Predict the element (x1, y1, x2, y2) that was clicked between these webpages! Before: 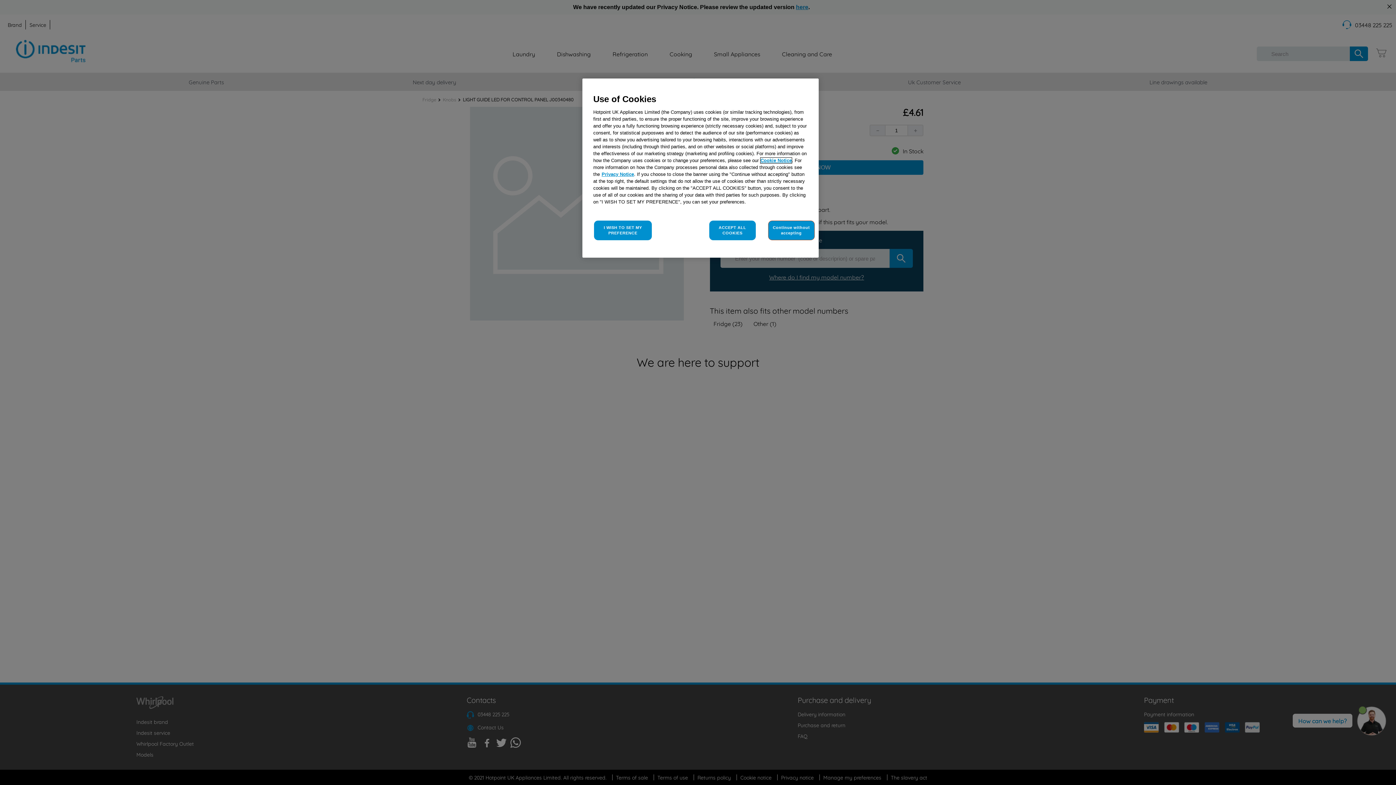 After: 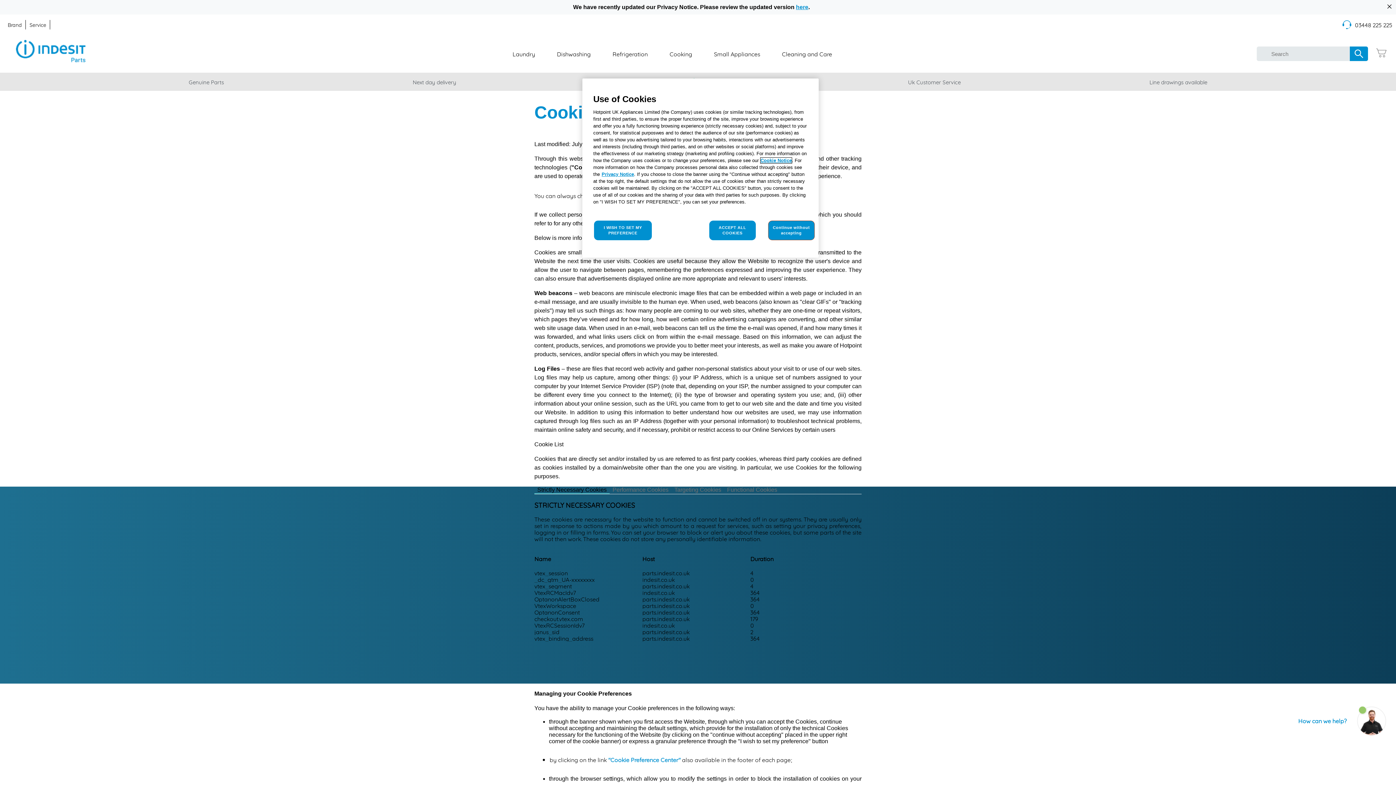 Action: bbox: (760, 157, 792, 163) label: Cookie Notice